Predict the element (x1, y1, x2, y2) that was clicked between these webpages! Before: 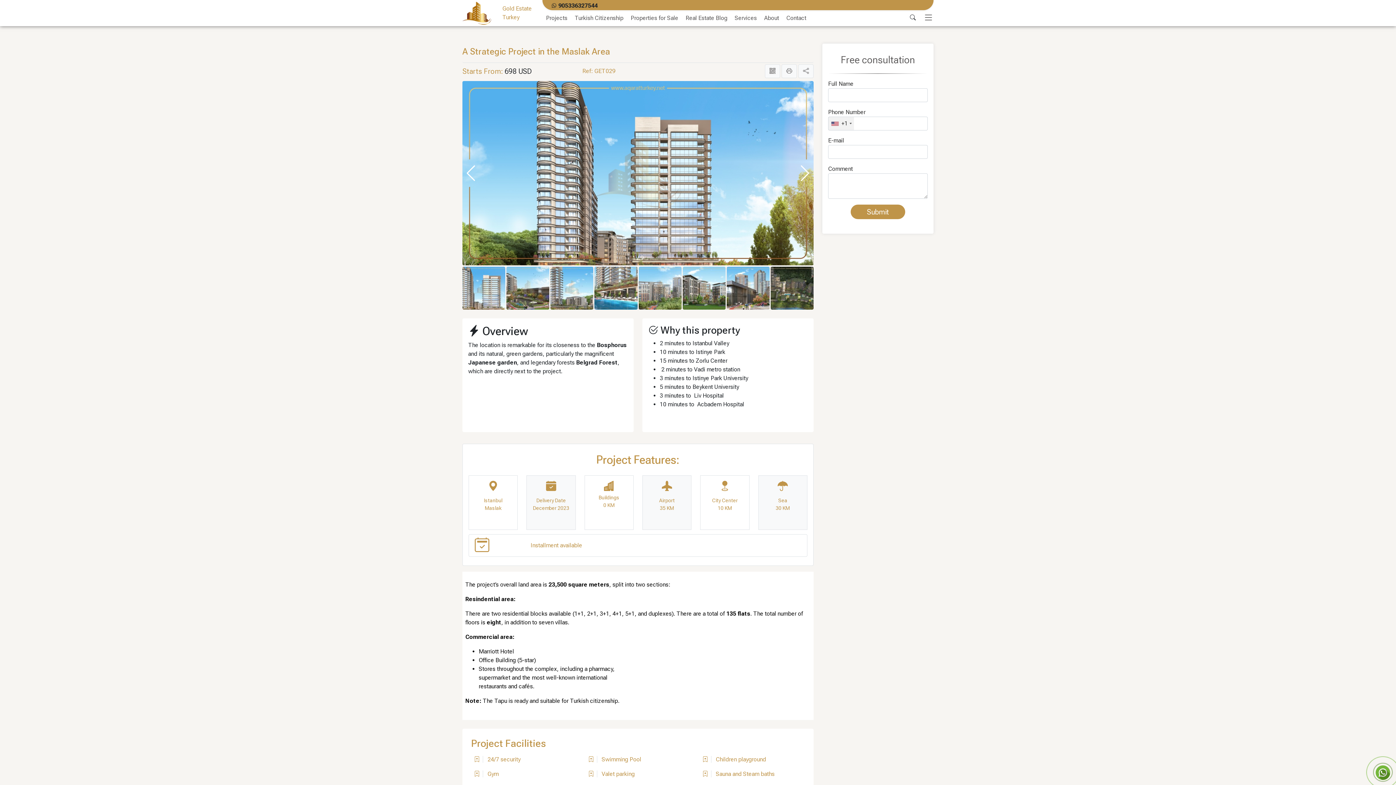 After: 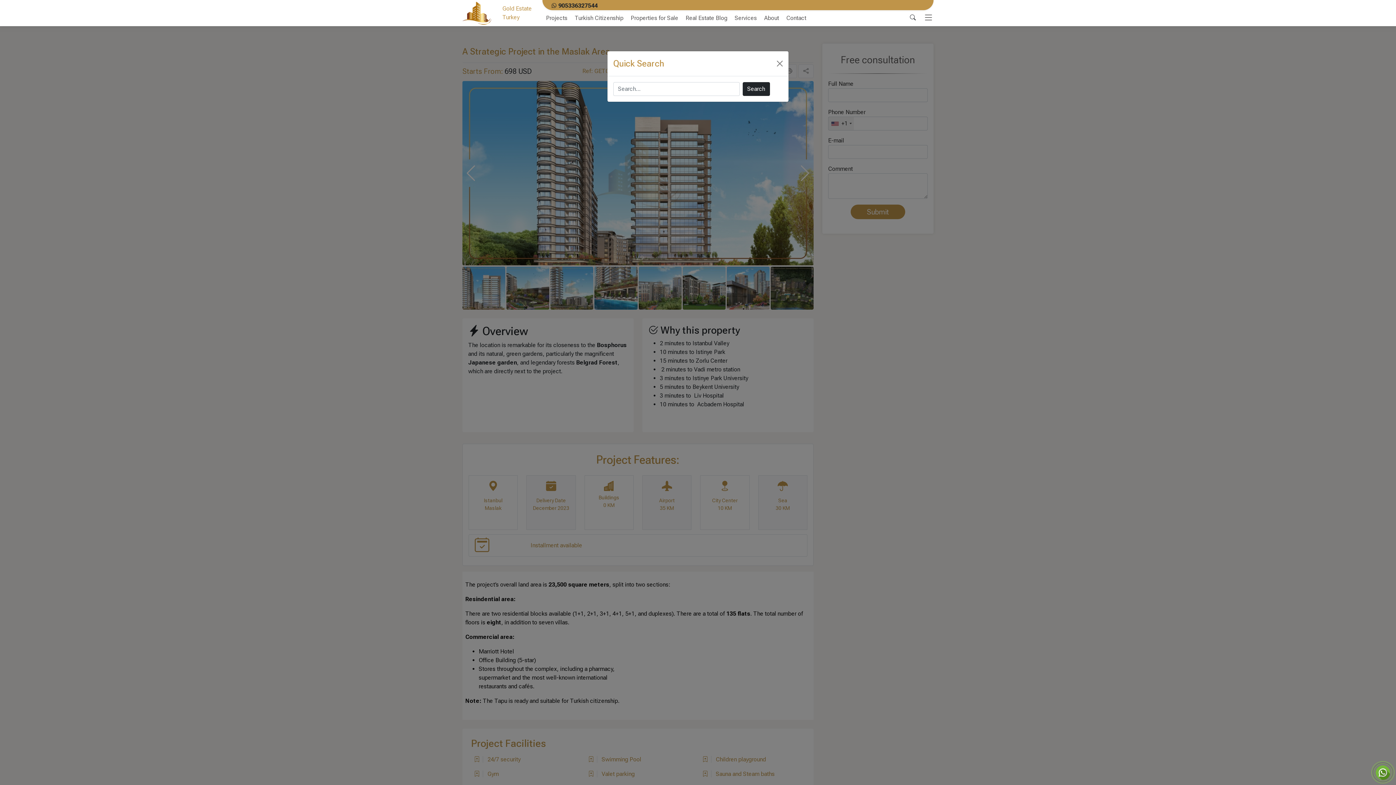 Action: bbox: (909, 13, 916, 22)